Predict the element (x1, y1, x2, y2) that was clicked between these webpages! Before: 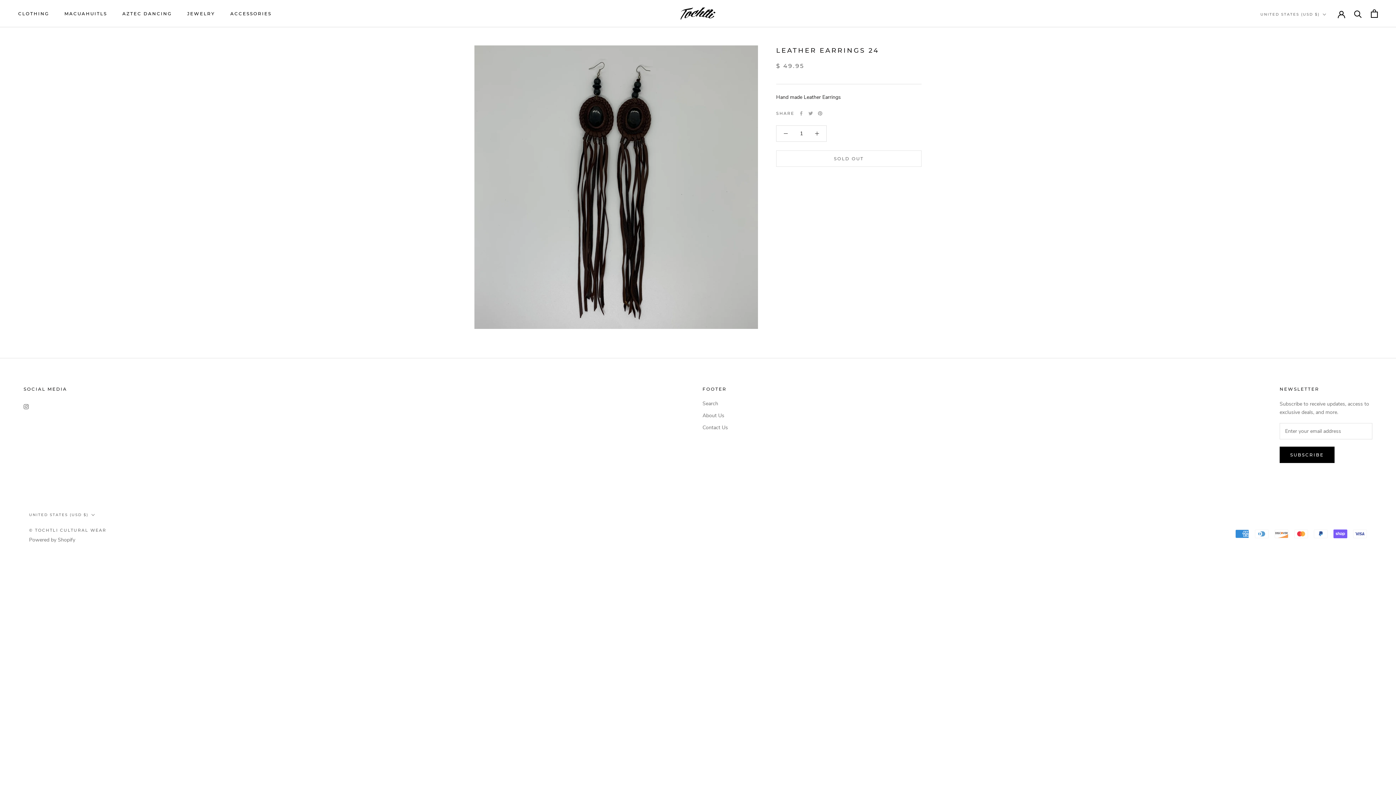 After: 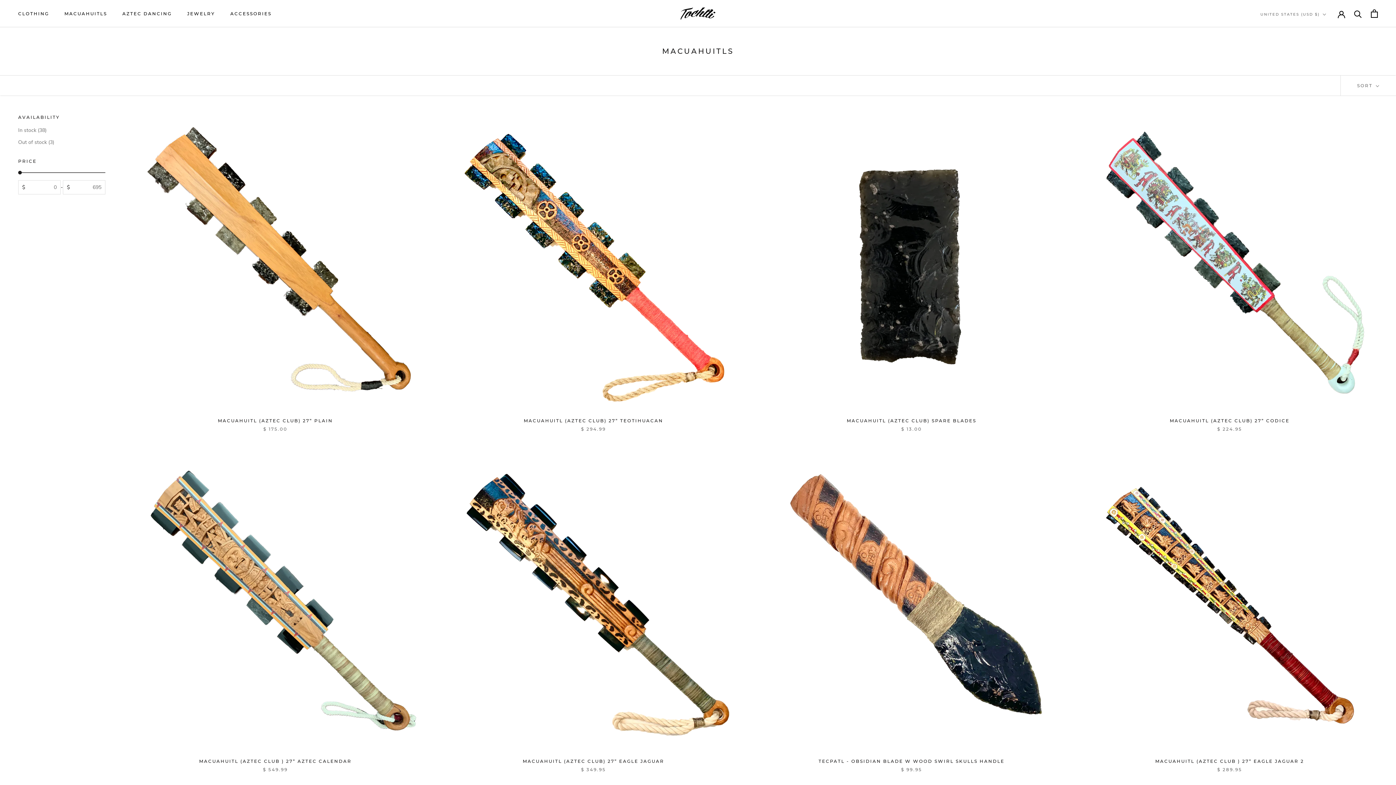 Action: bbox: (64, 10, 107, 16) label: MACUAHUITLS
MACUAHUITLS